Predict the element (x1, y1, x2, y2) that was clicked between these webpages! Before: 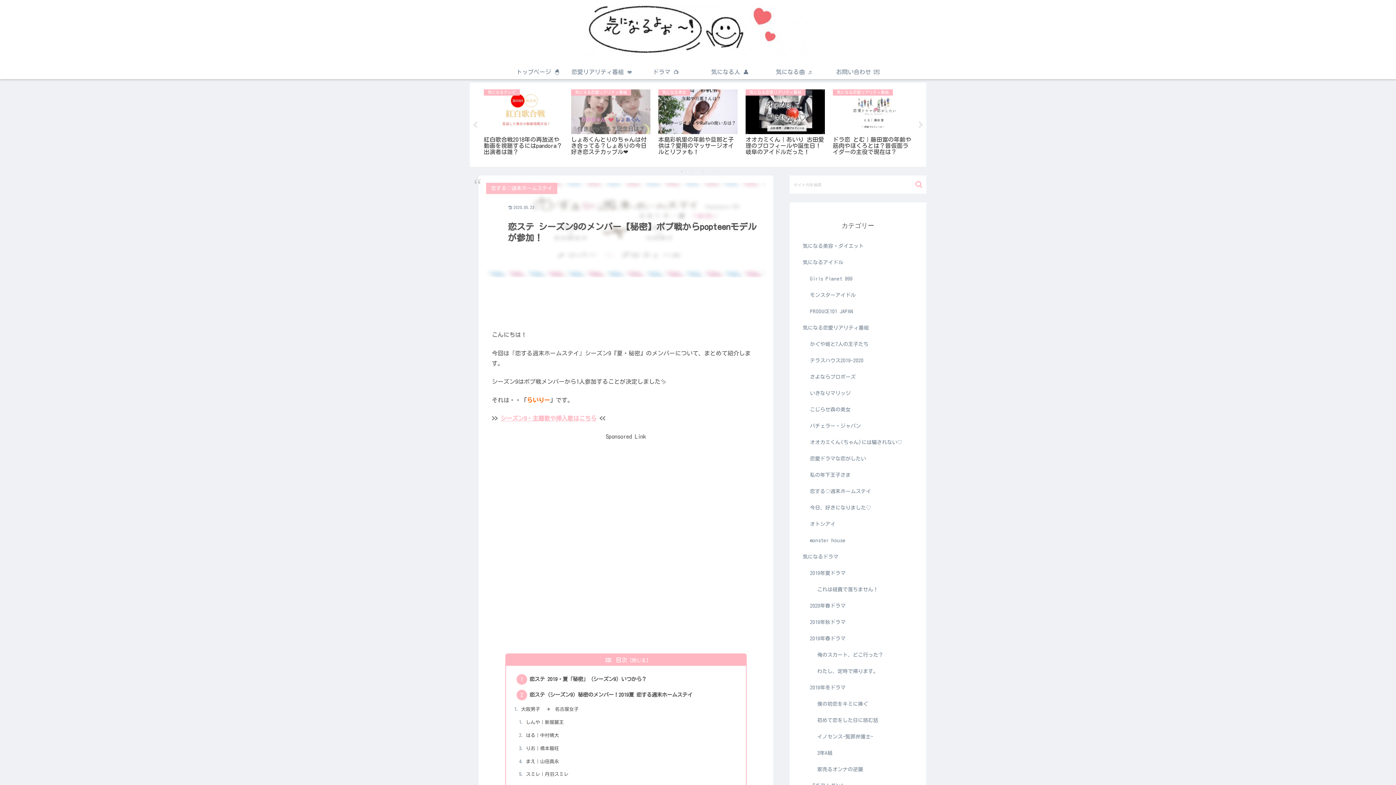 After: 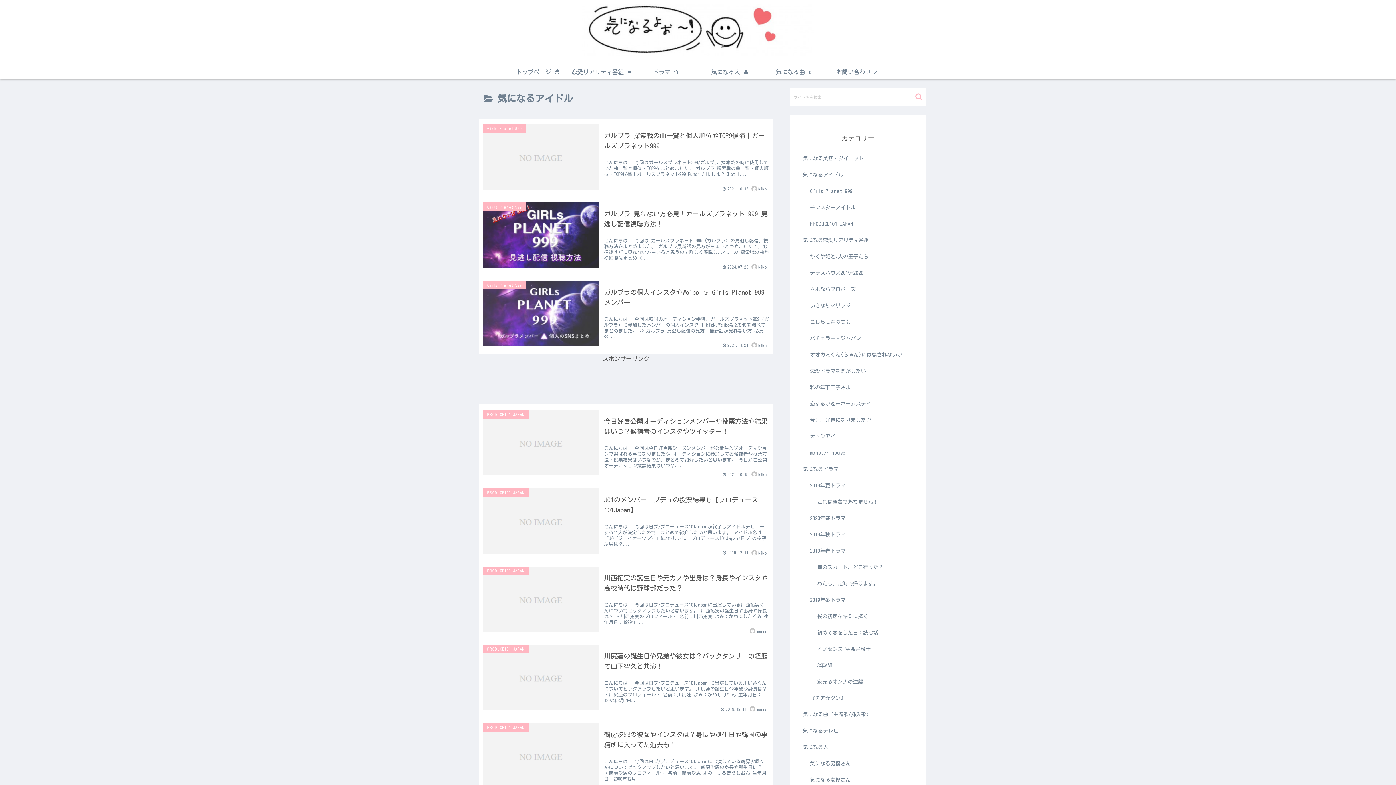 Action: bbox: (801, 254, 914, 270) label: 気になるアイドル